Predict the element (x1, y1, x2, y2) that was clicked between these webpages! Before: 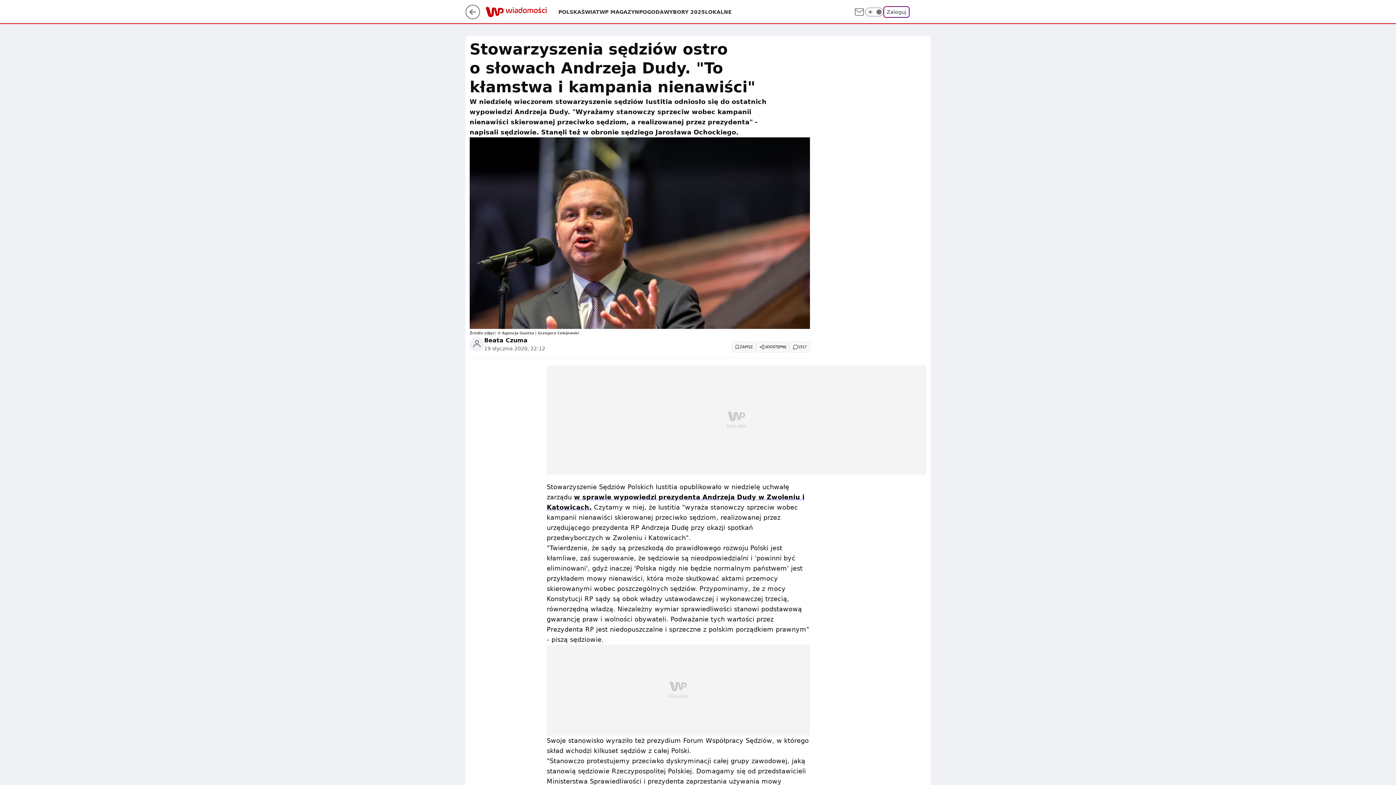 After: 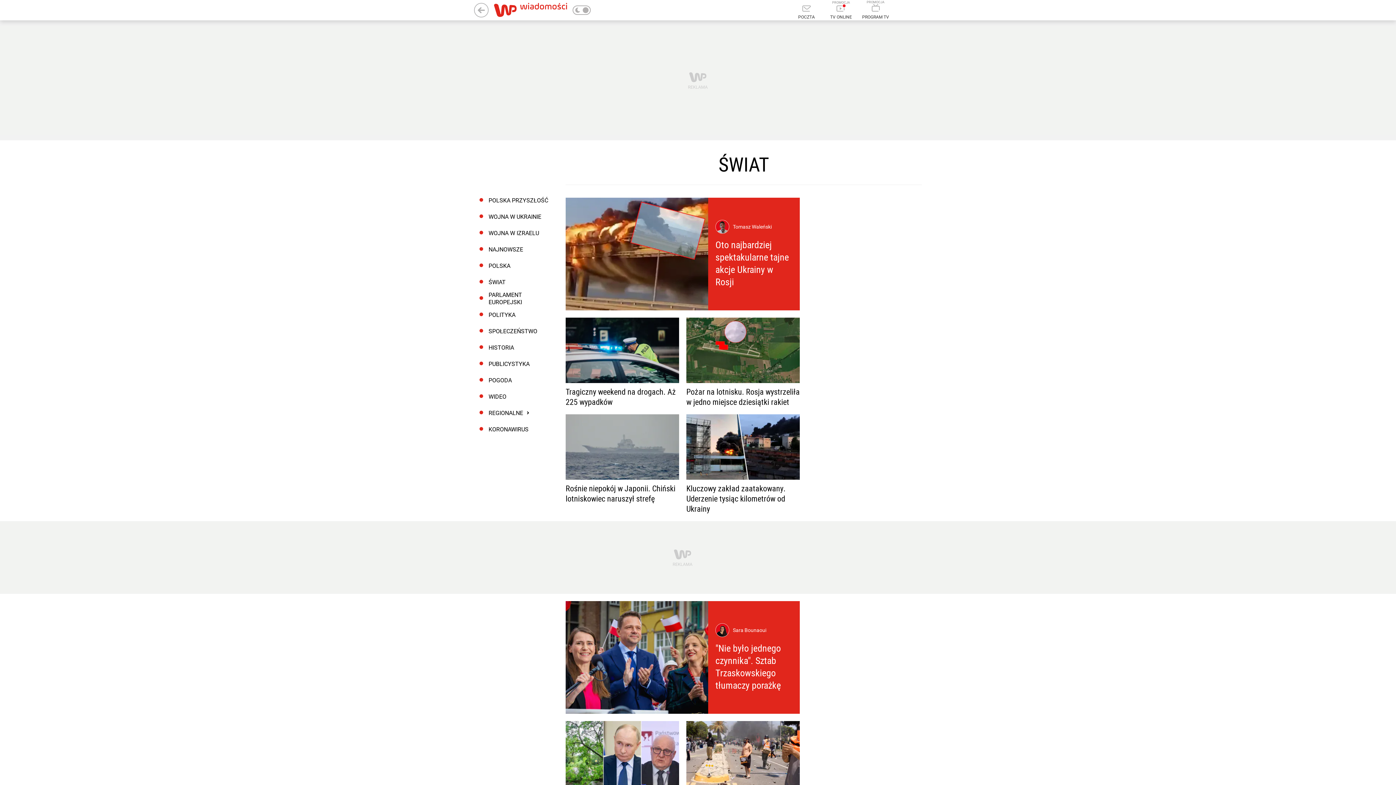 Action: bbox: (581, 8, 599, 15) label: ŚWIAT